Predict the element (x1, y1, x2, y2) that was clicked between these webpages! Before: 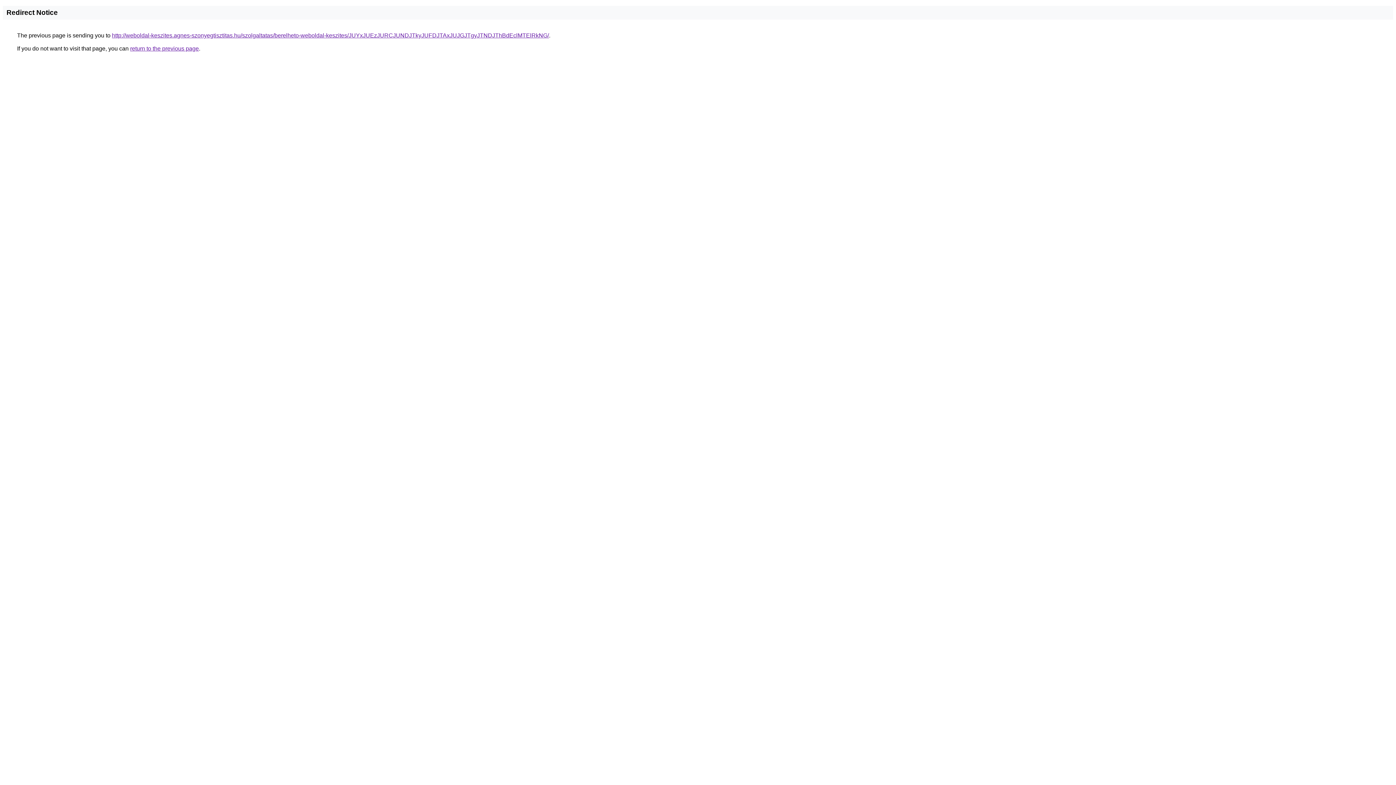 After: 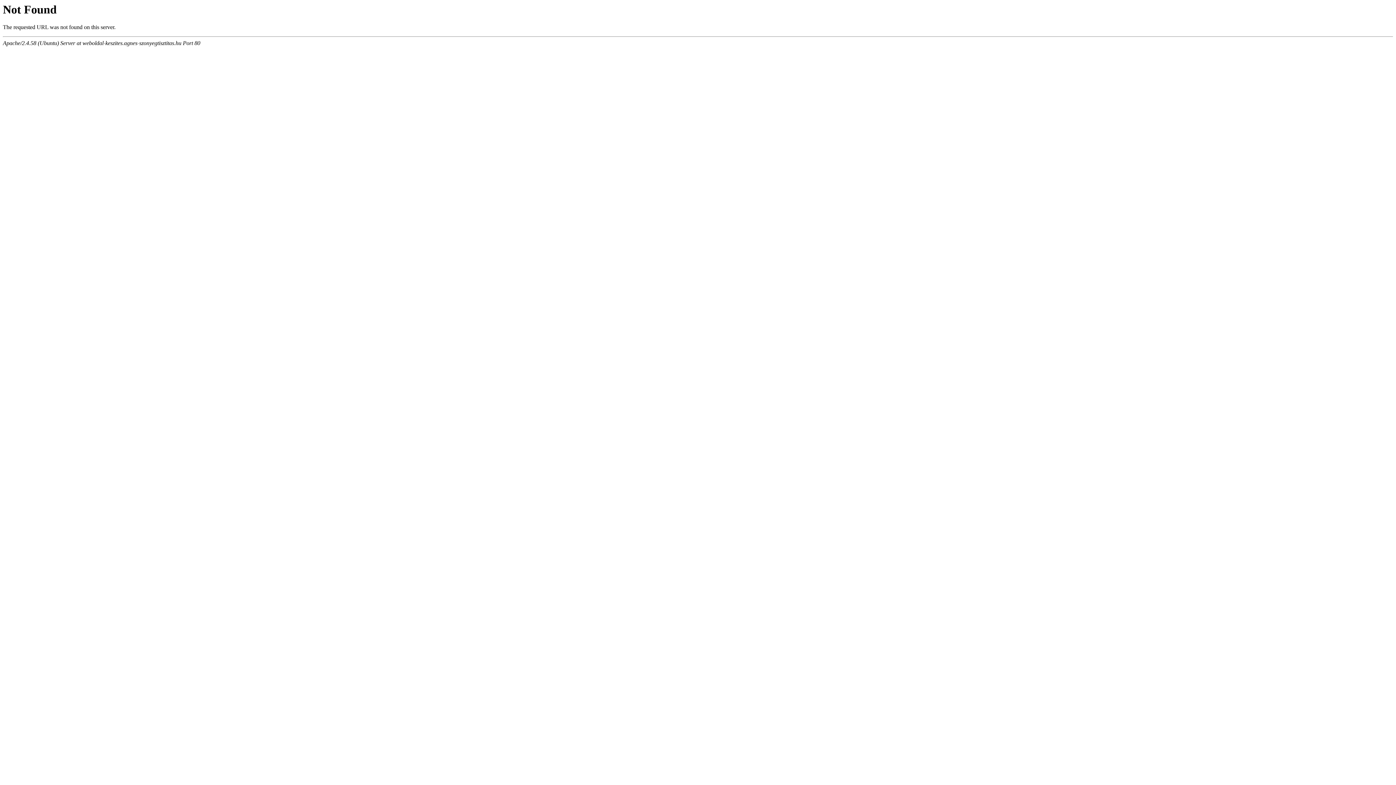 Action: bbox: (112, 32, 549, 38) label: http://weboldal-keszites.agnes-szonyegtisztitas.hu/szolgaltatas/berelheto-weboldal-keszites/JUYxJUEzJURCJUNDJTkyJUFDJTAxJUJGJTgyJTNDJThBdEclMTElRkNG/